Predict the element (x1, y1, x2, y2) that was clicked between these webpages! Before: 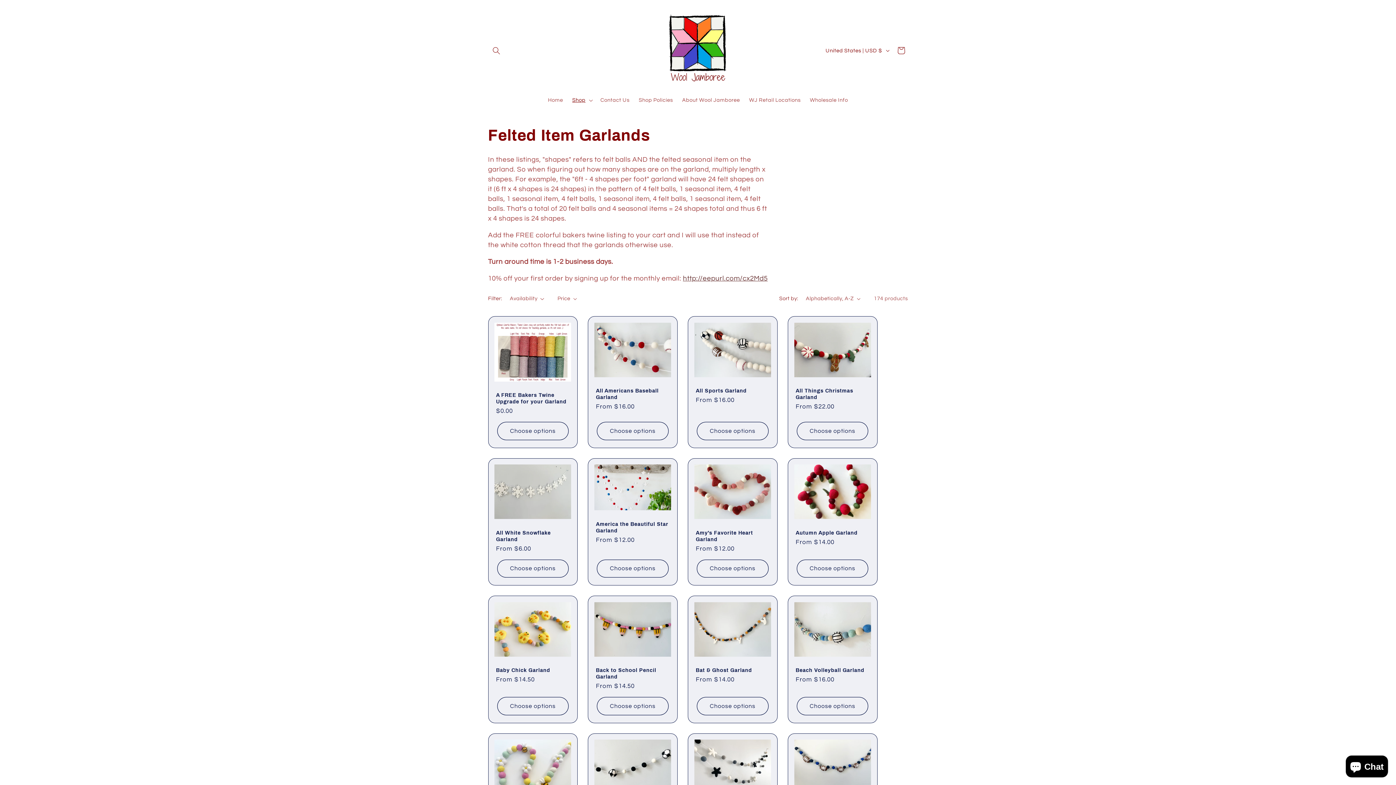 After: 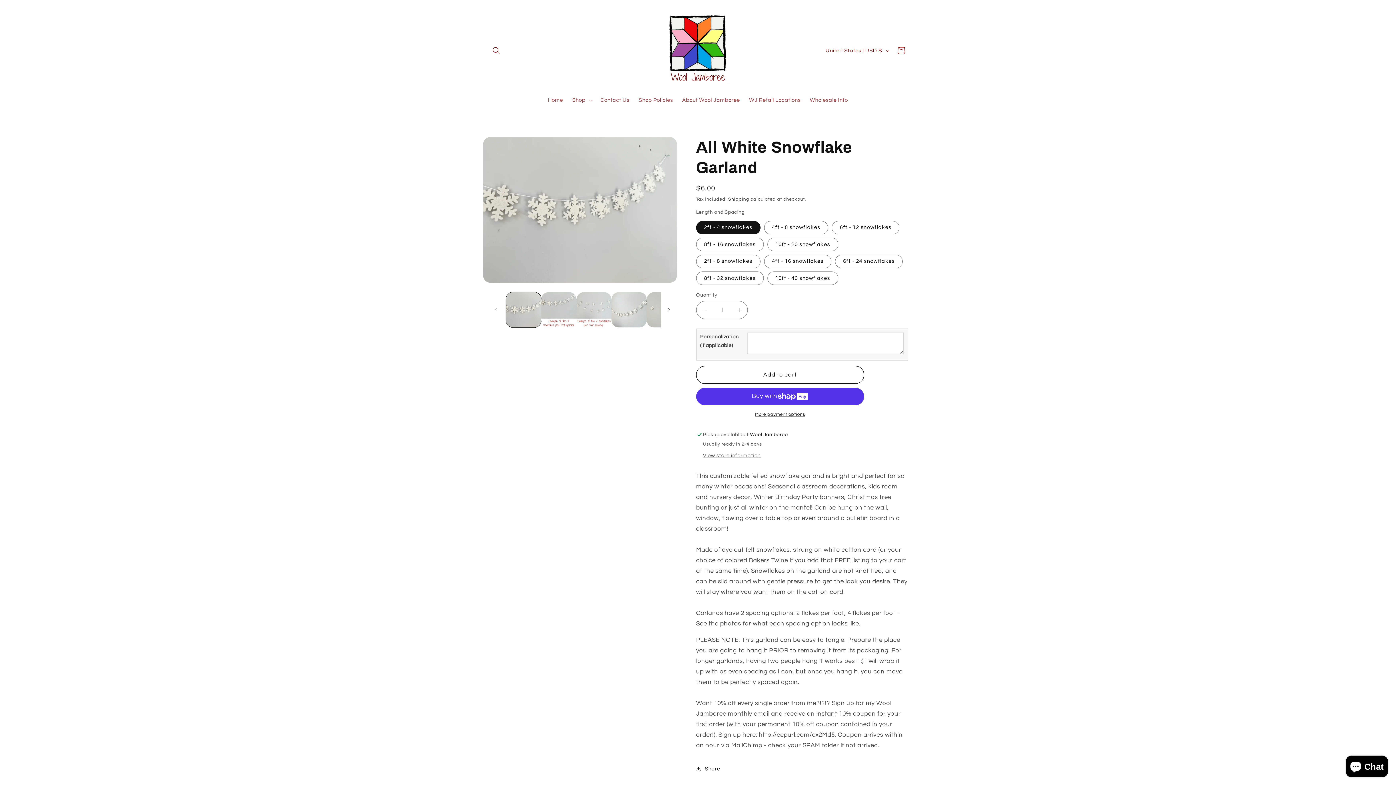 Action: bbox: (496, 529, 569, 542) label: All White Snowflake Garland